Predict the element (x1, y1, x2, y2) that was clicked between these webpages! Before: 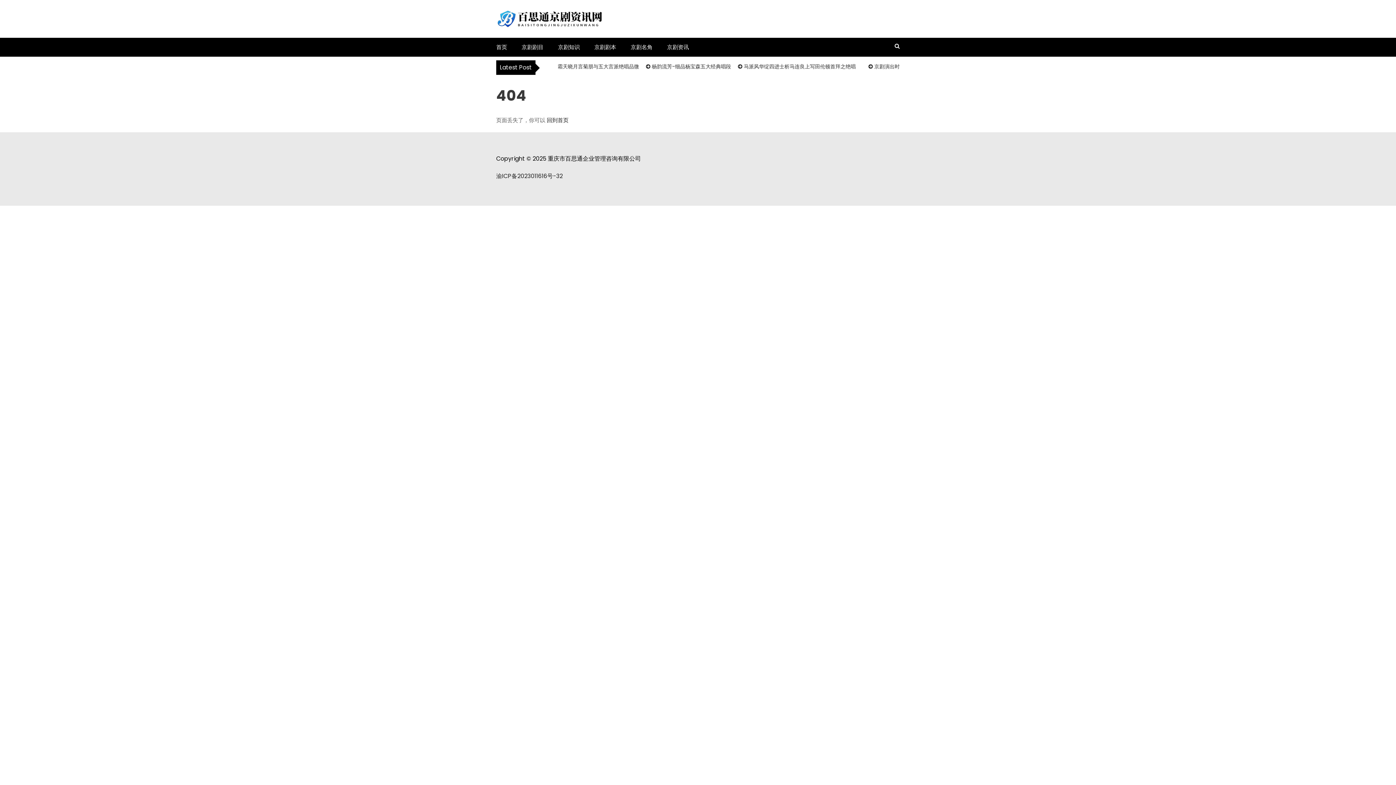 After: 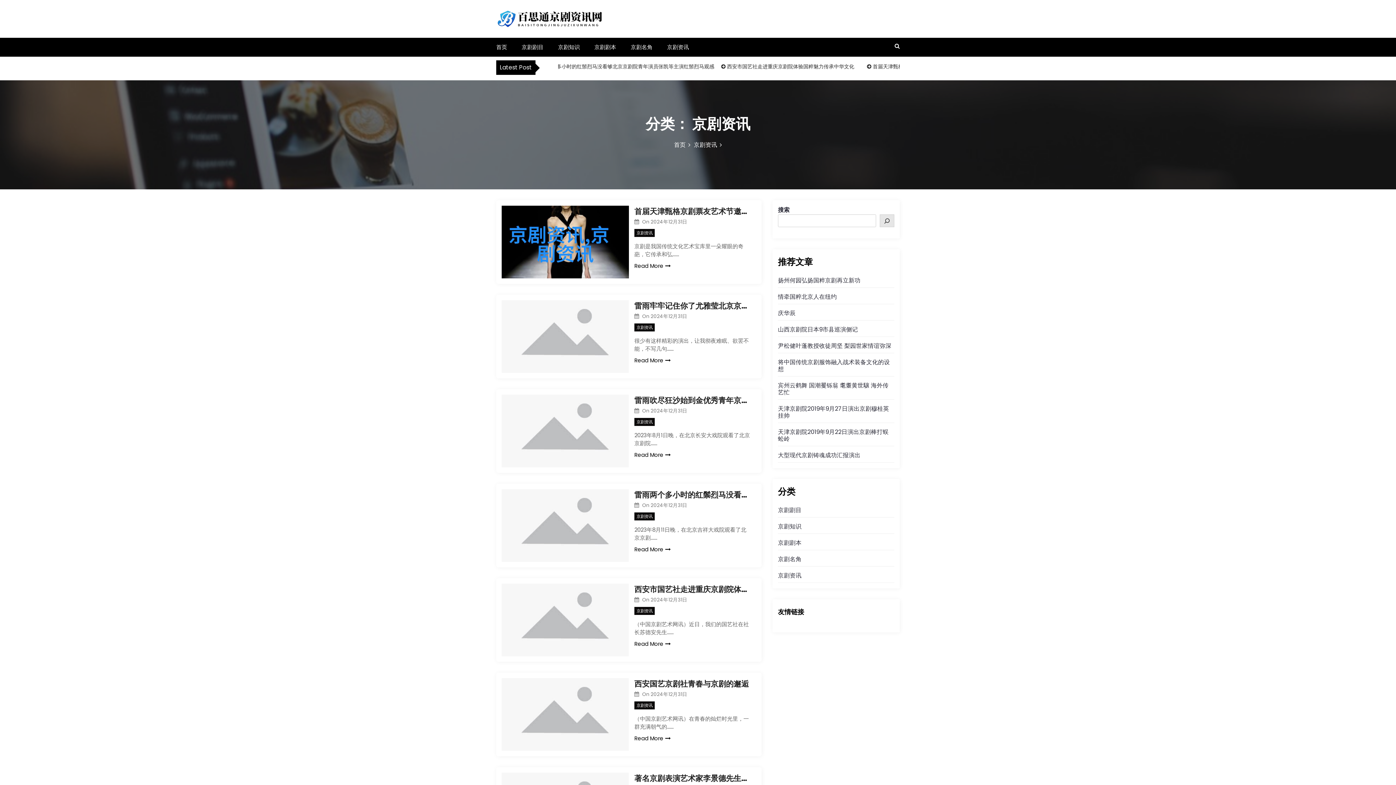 Action: bbox: (667, 43, 689, 51) label: 京剧资讯